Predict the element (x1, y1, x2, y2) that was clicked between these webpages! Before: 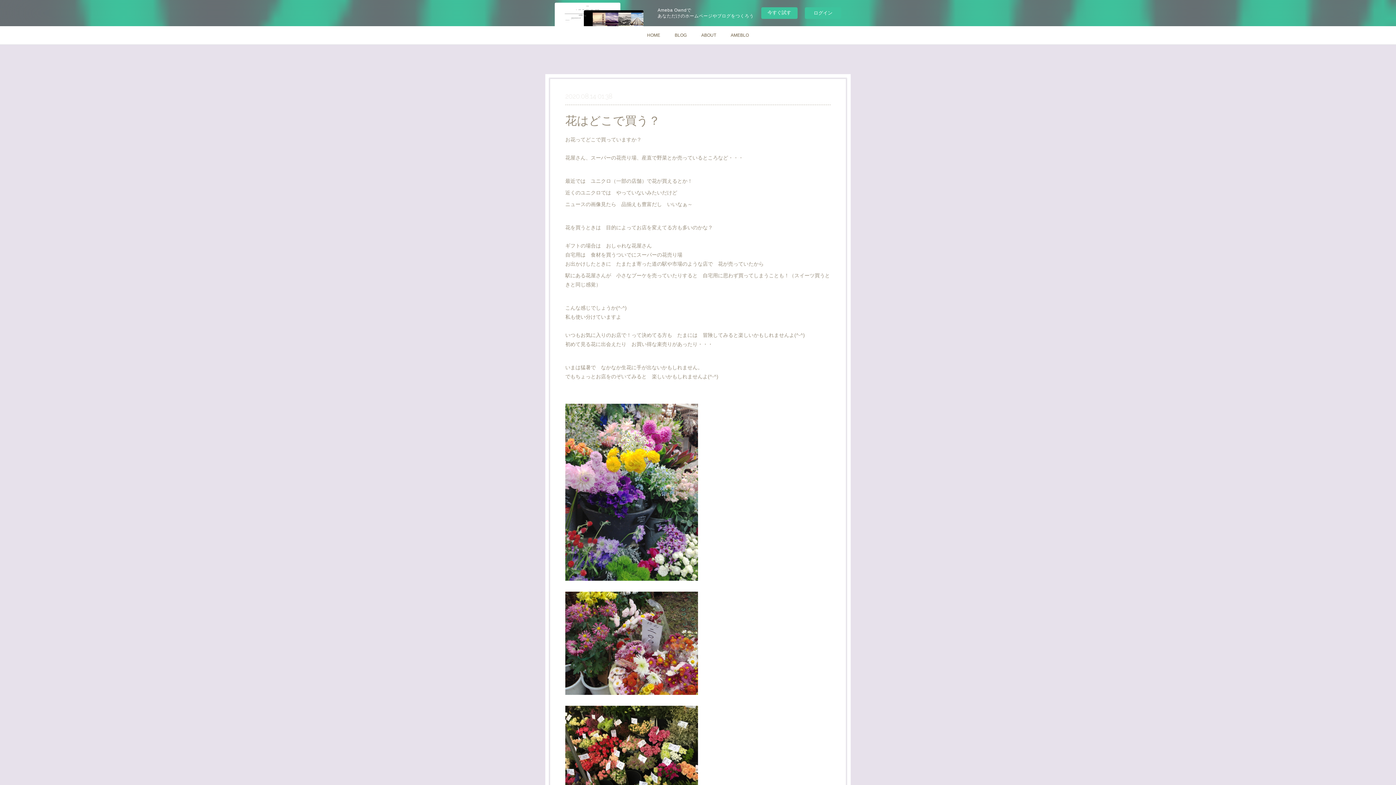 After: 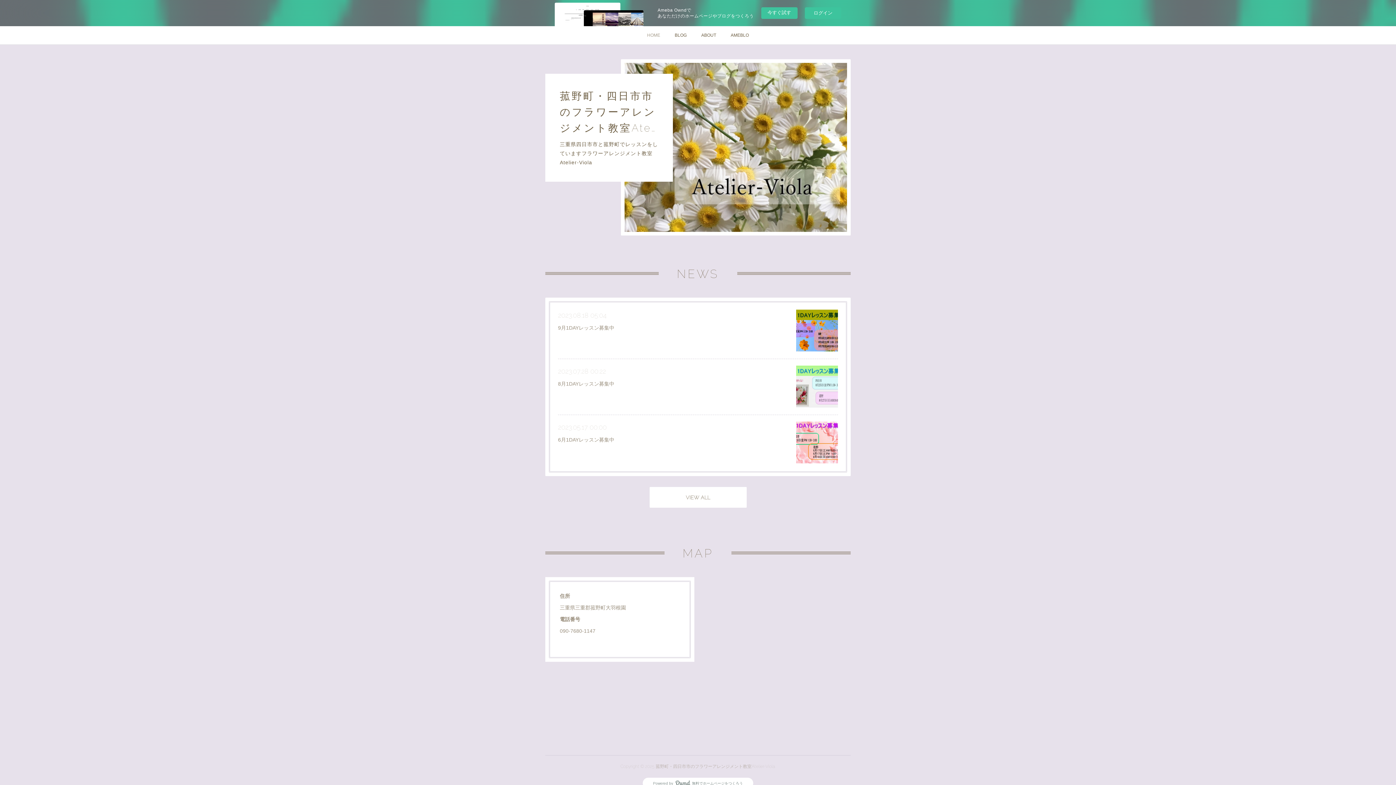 Action: bbox: (640, 26, 667, 44) label: HOME